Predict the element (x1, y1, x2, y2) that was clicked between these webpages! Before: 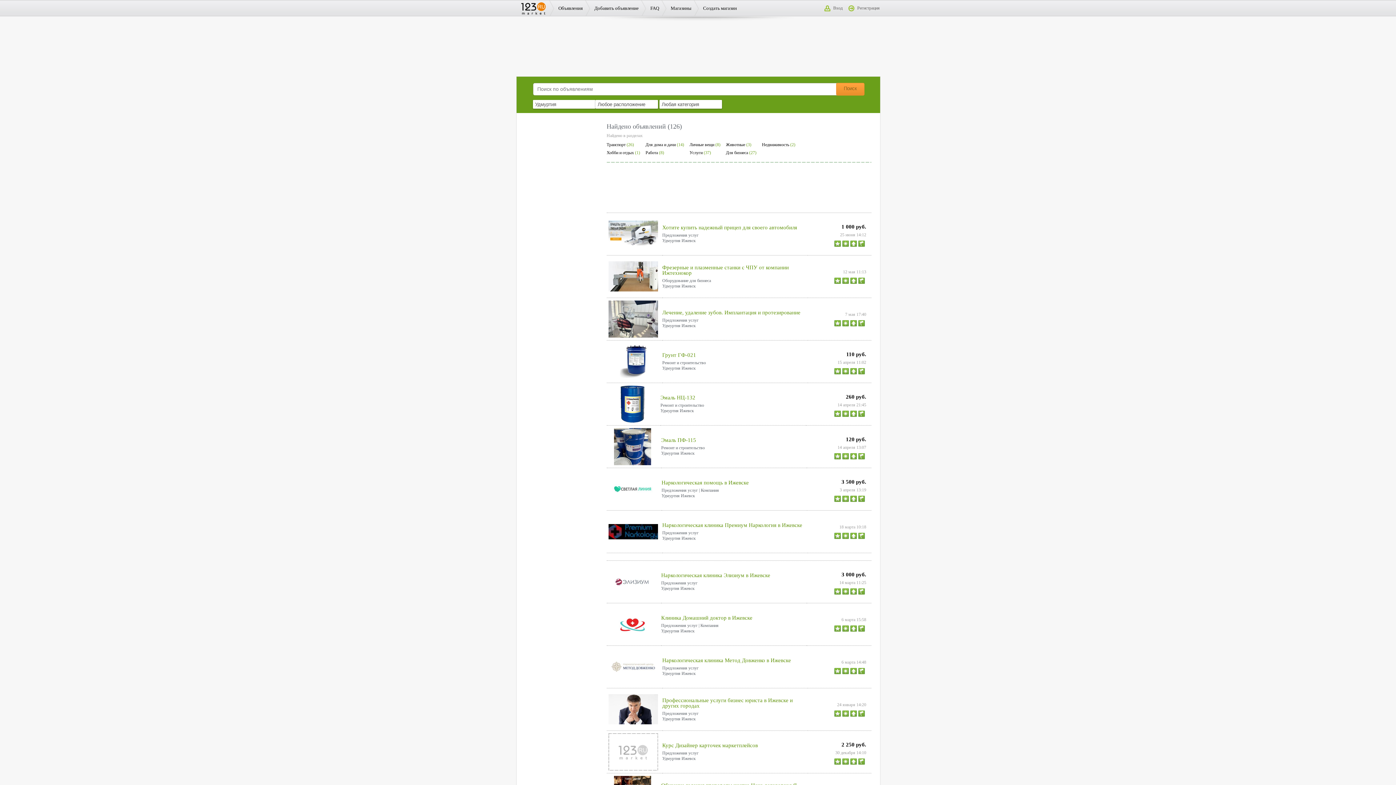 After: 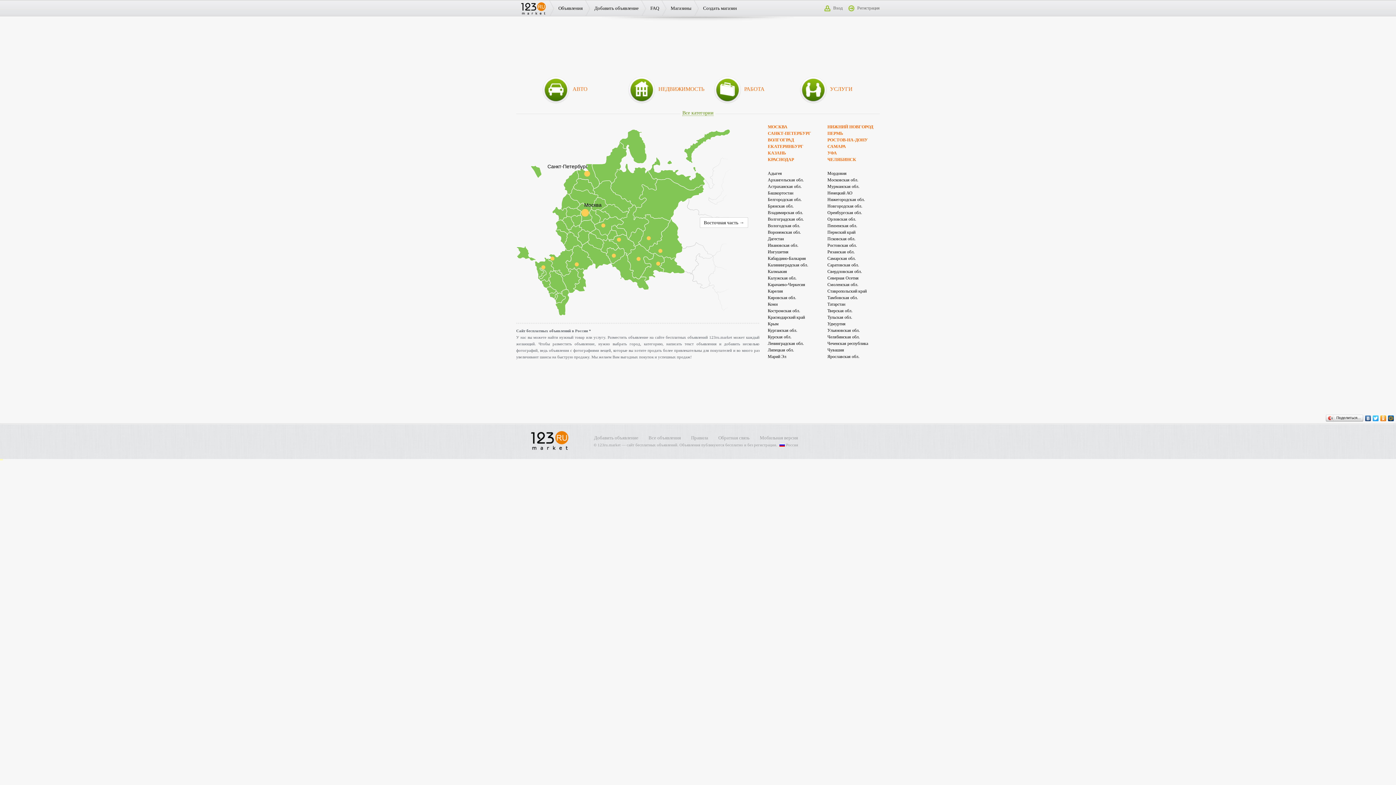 Action: bbox: (516, 5, 546, 10)